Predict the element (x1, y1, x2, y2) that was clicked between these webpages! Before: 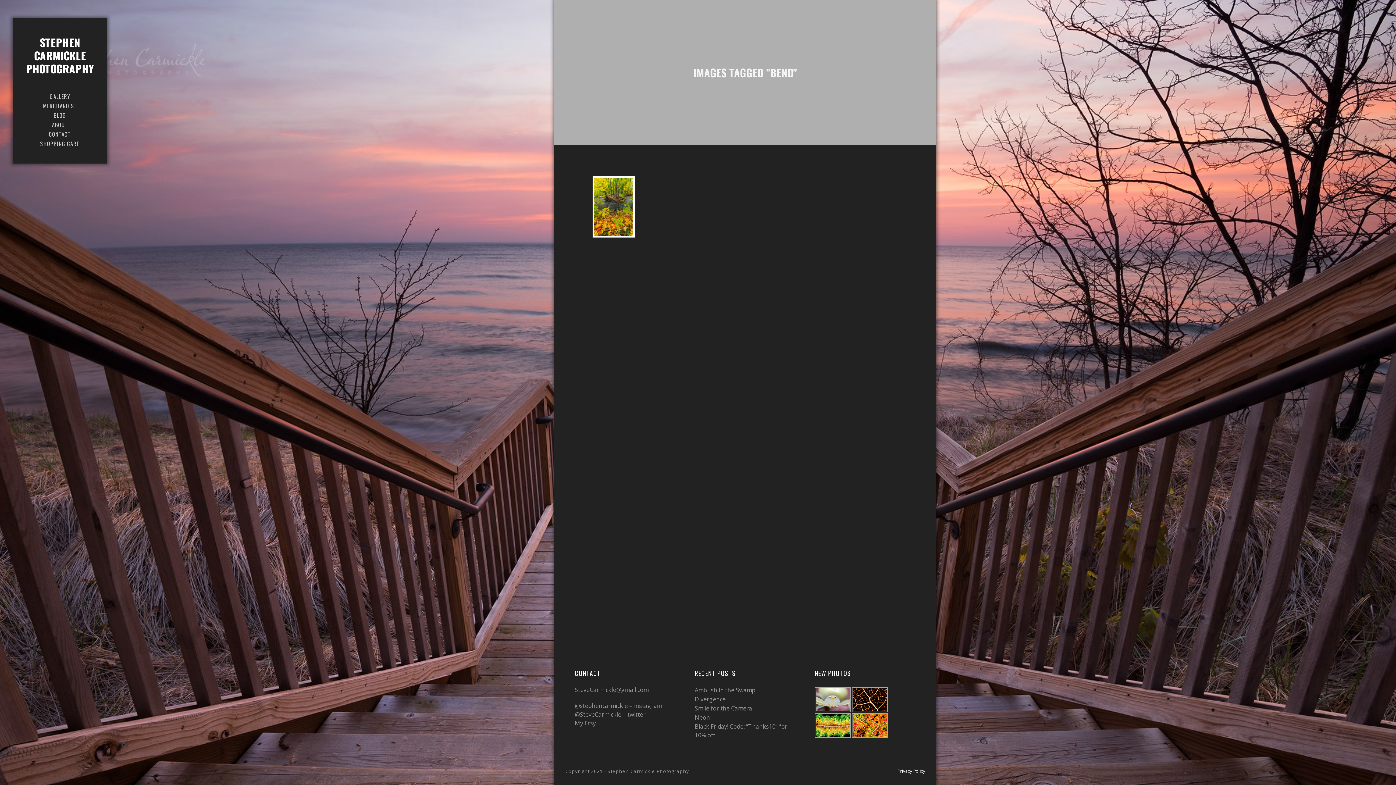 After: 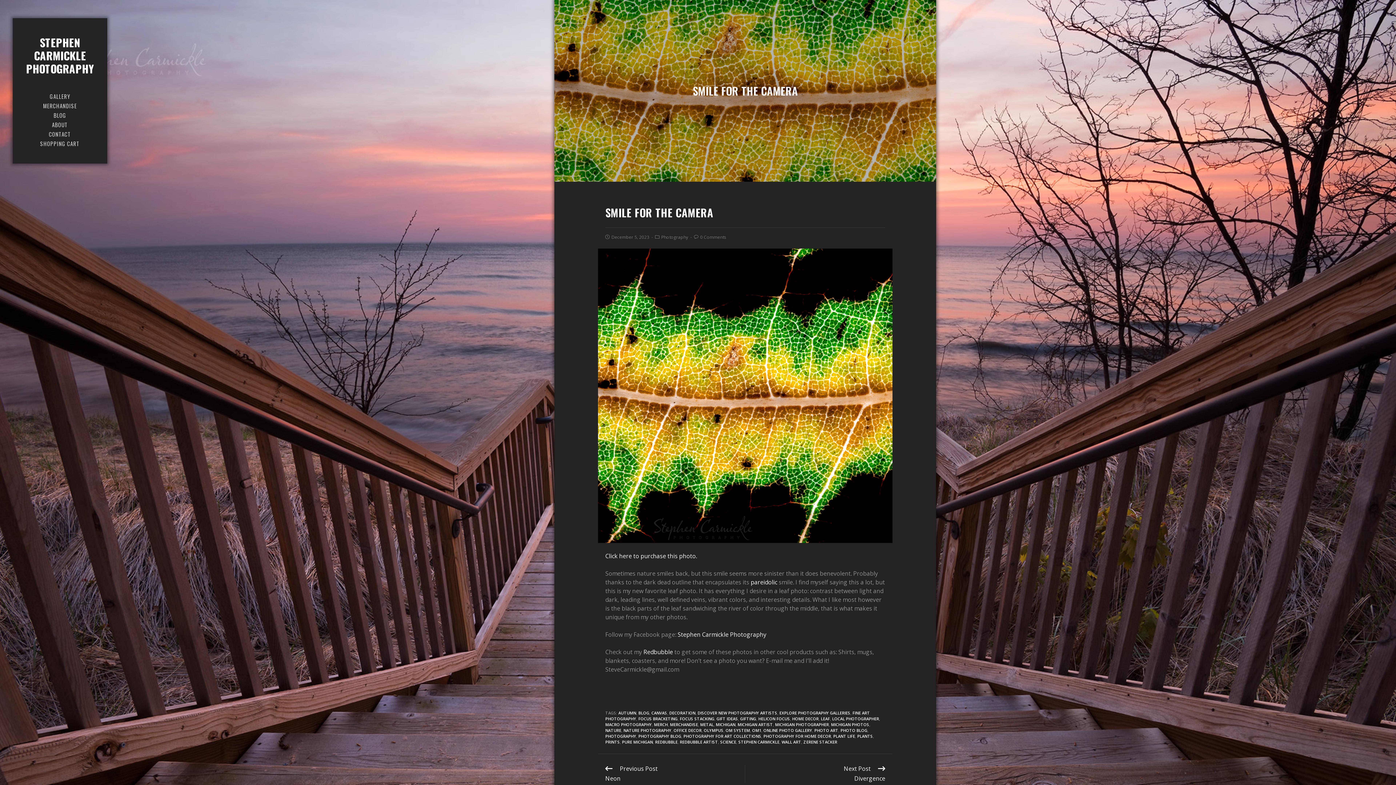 Action: label: Smile for the Camera bbox: (694, 704, 752, 712)